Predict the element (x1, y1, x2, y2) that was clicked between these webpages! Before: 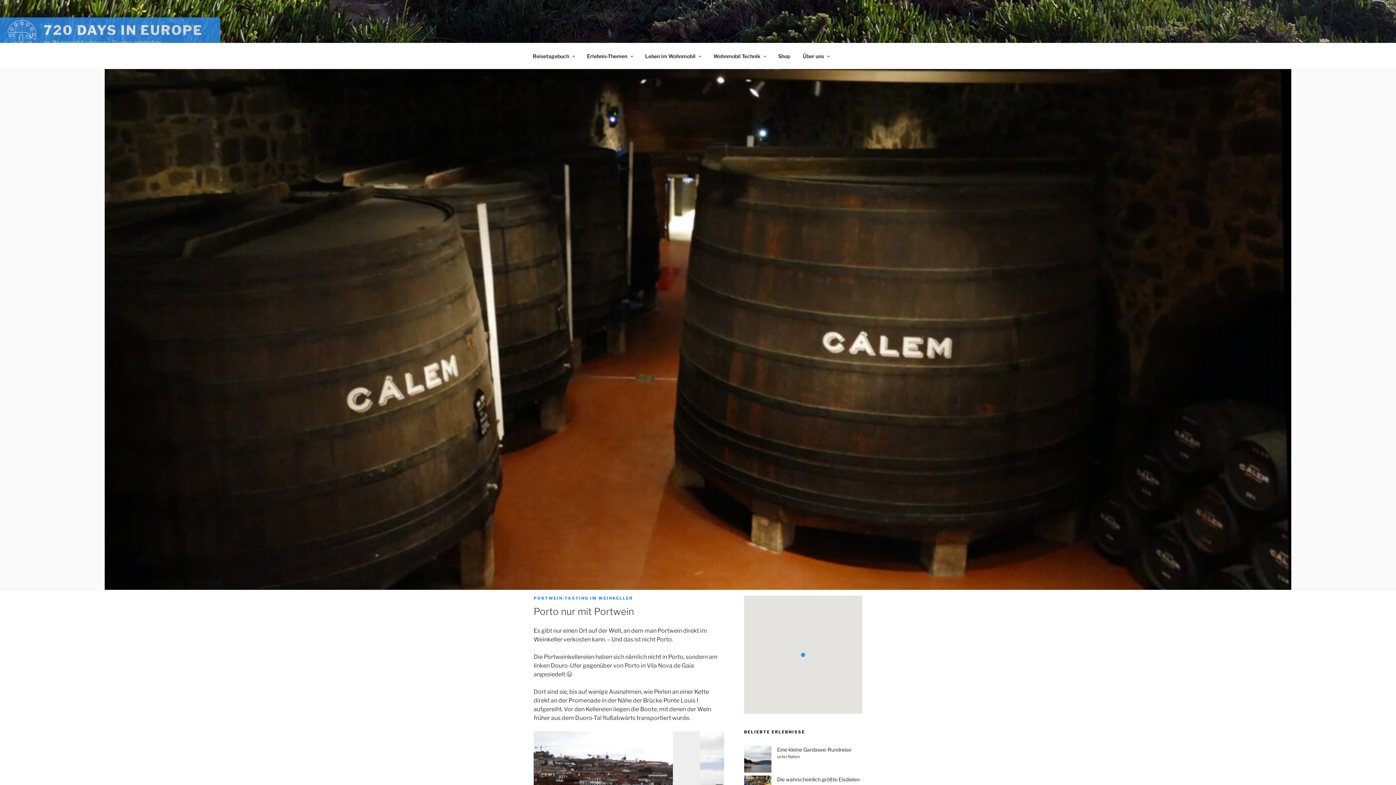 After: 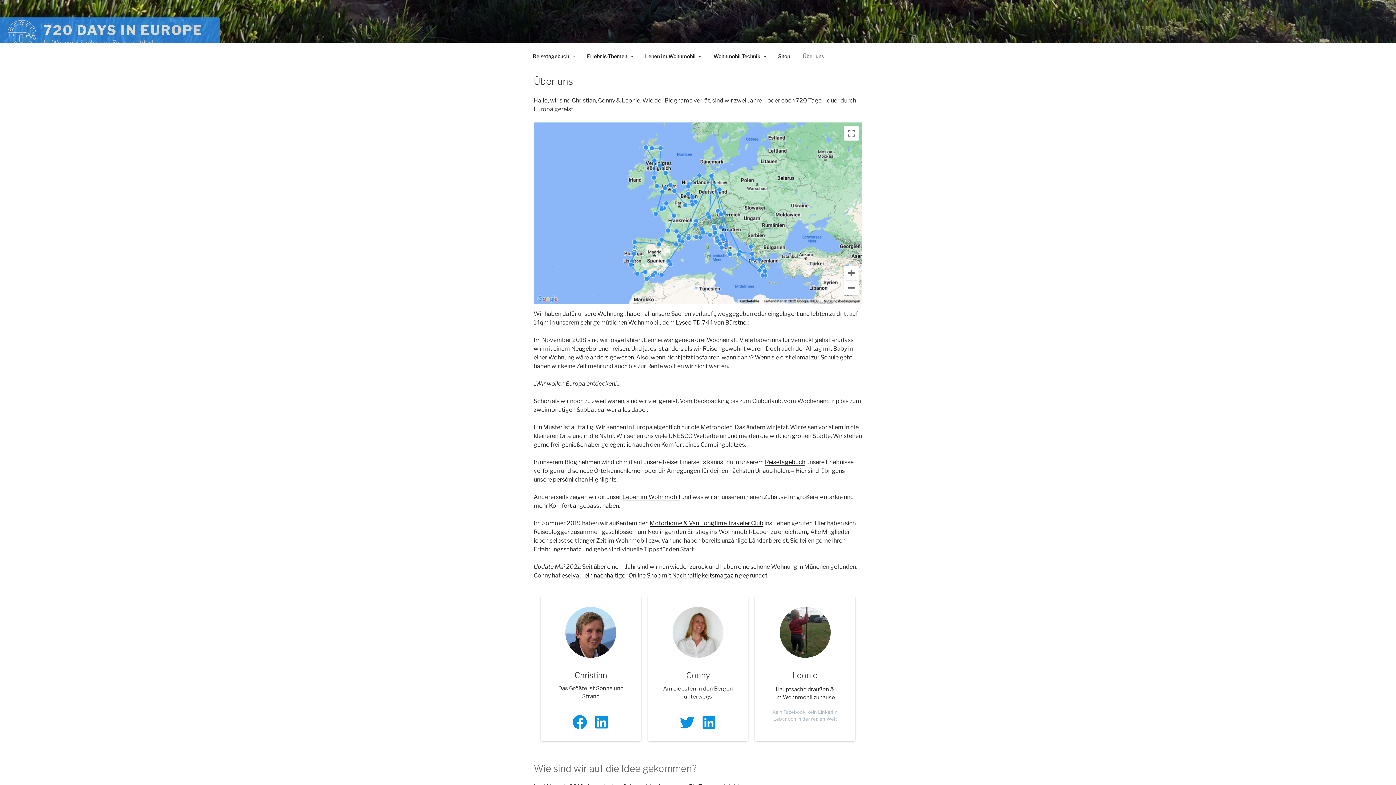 Action: bbox: (796, 47, 835, 64) label: Über uns